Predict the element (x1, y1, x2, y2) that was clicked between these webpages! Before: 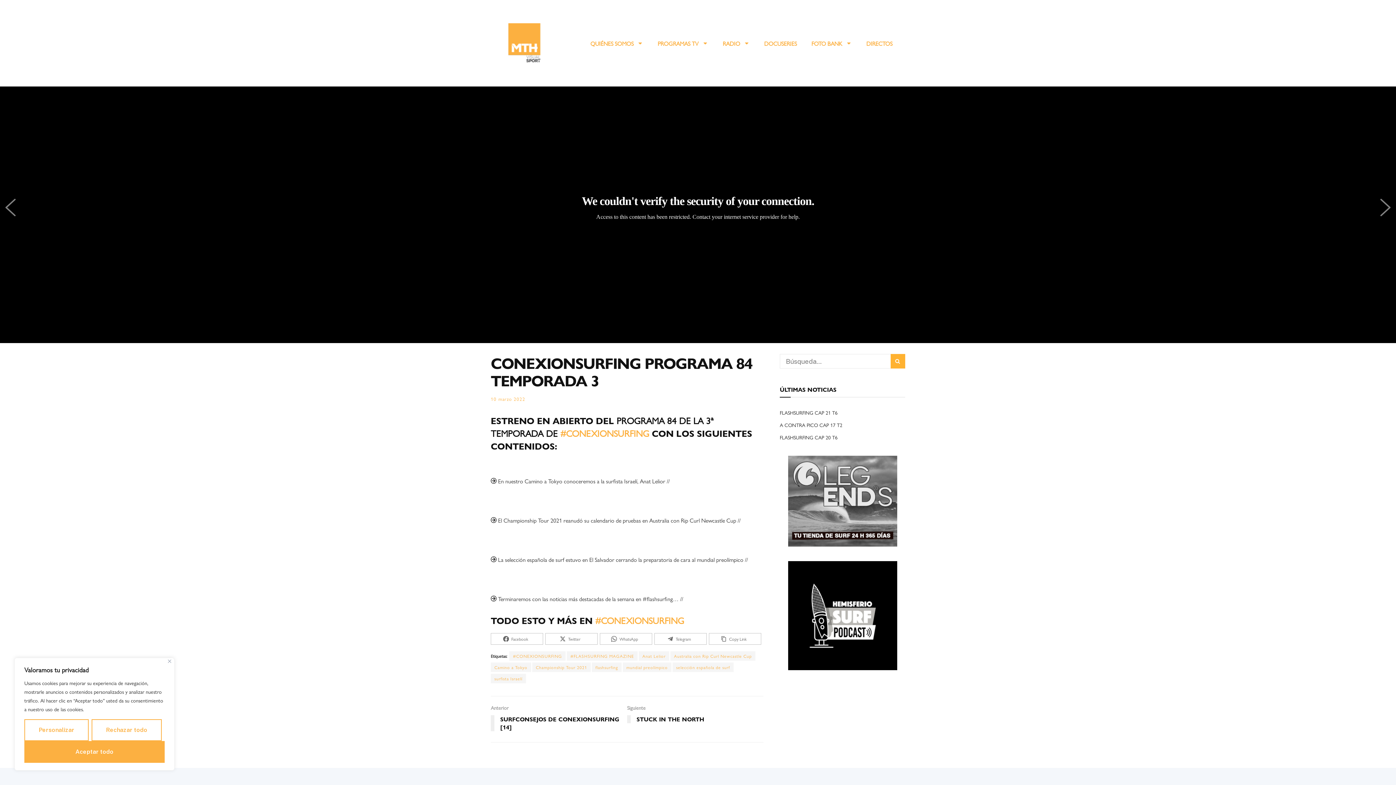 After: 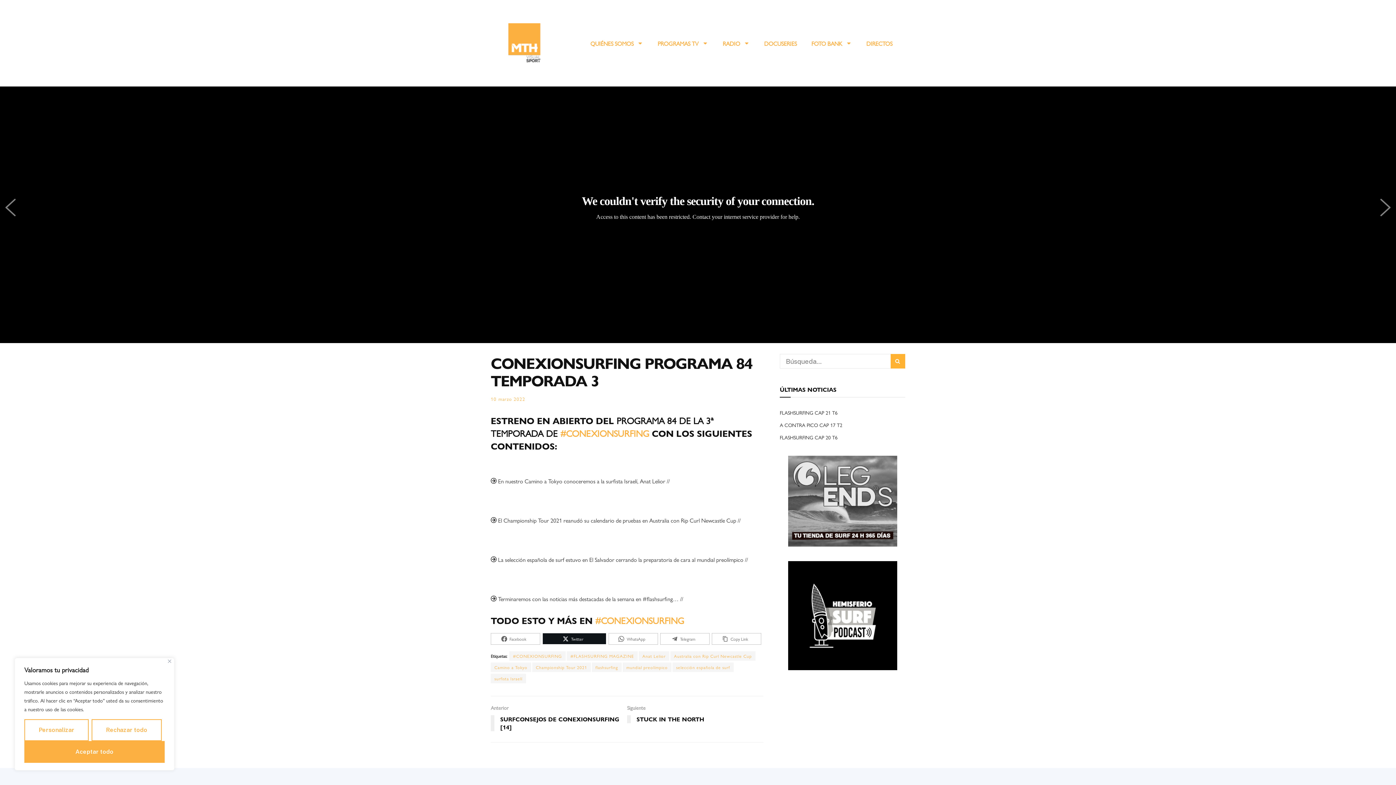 Action: bbox: (545, 633, 597, 644) label: Twitter